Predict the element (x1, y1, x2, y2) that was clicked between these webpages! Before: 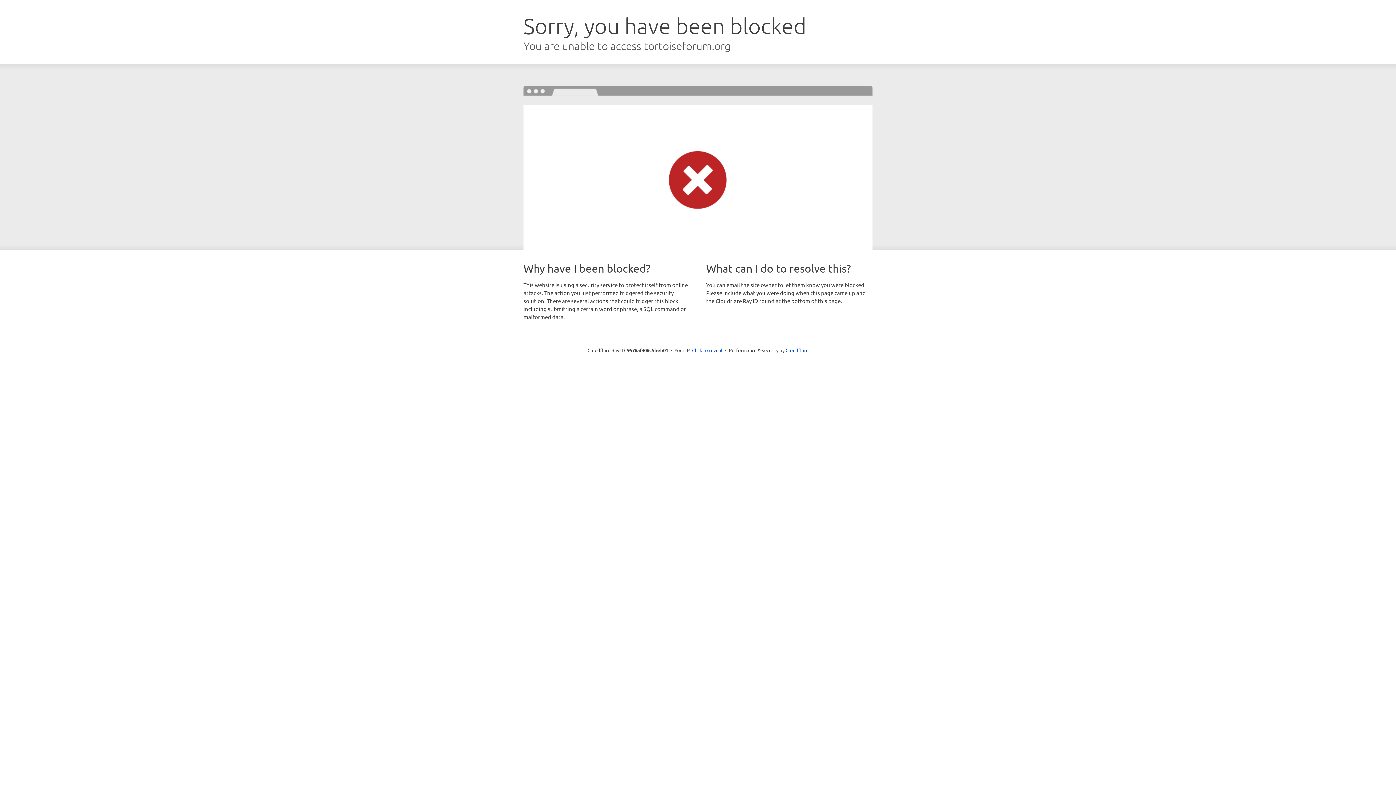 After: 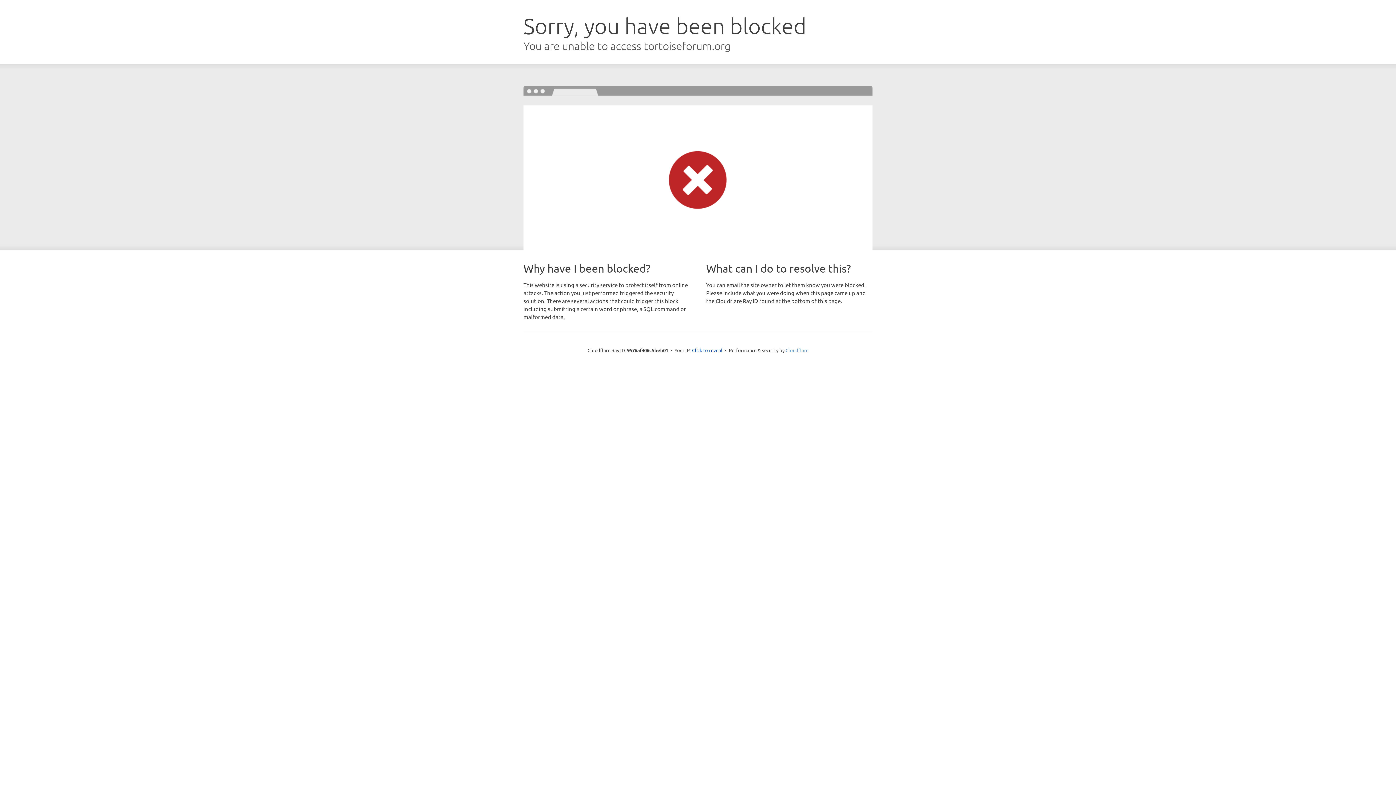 Action: bbox: (785, 347, 808, 353) label: Cloudflare